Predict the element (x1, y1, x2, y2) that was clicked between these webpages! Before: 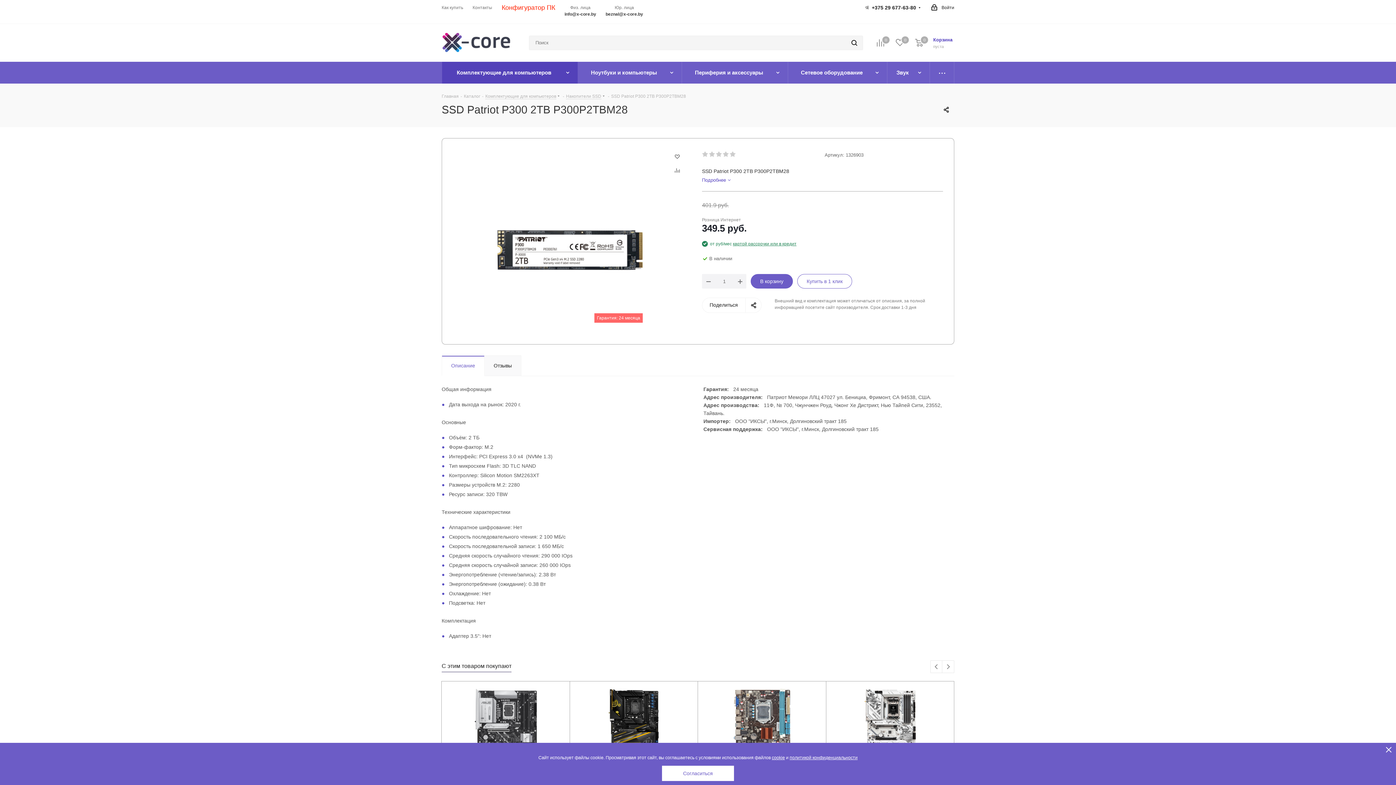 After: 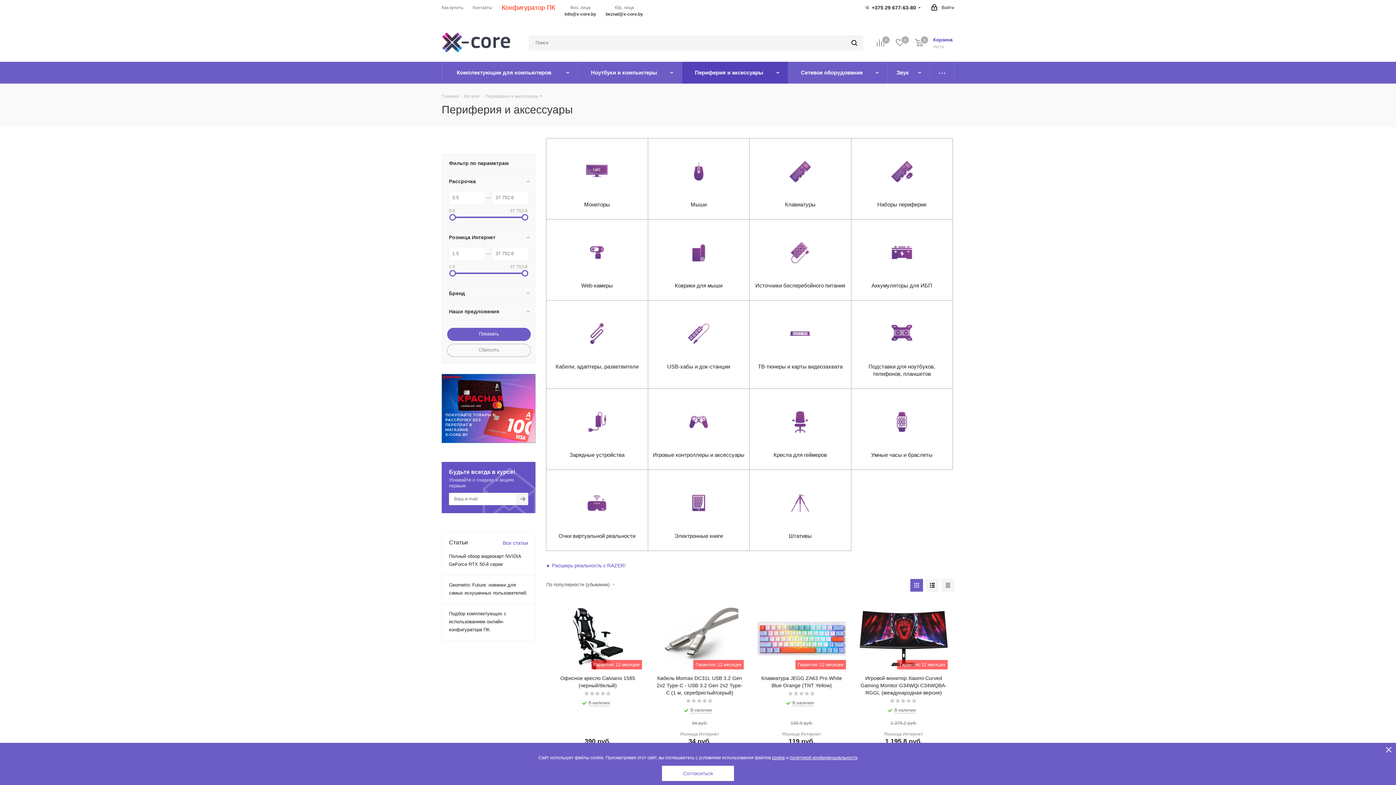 Action: label: Периферия и аксессуары bbox: (682, 61, 788, 83)